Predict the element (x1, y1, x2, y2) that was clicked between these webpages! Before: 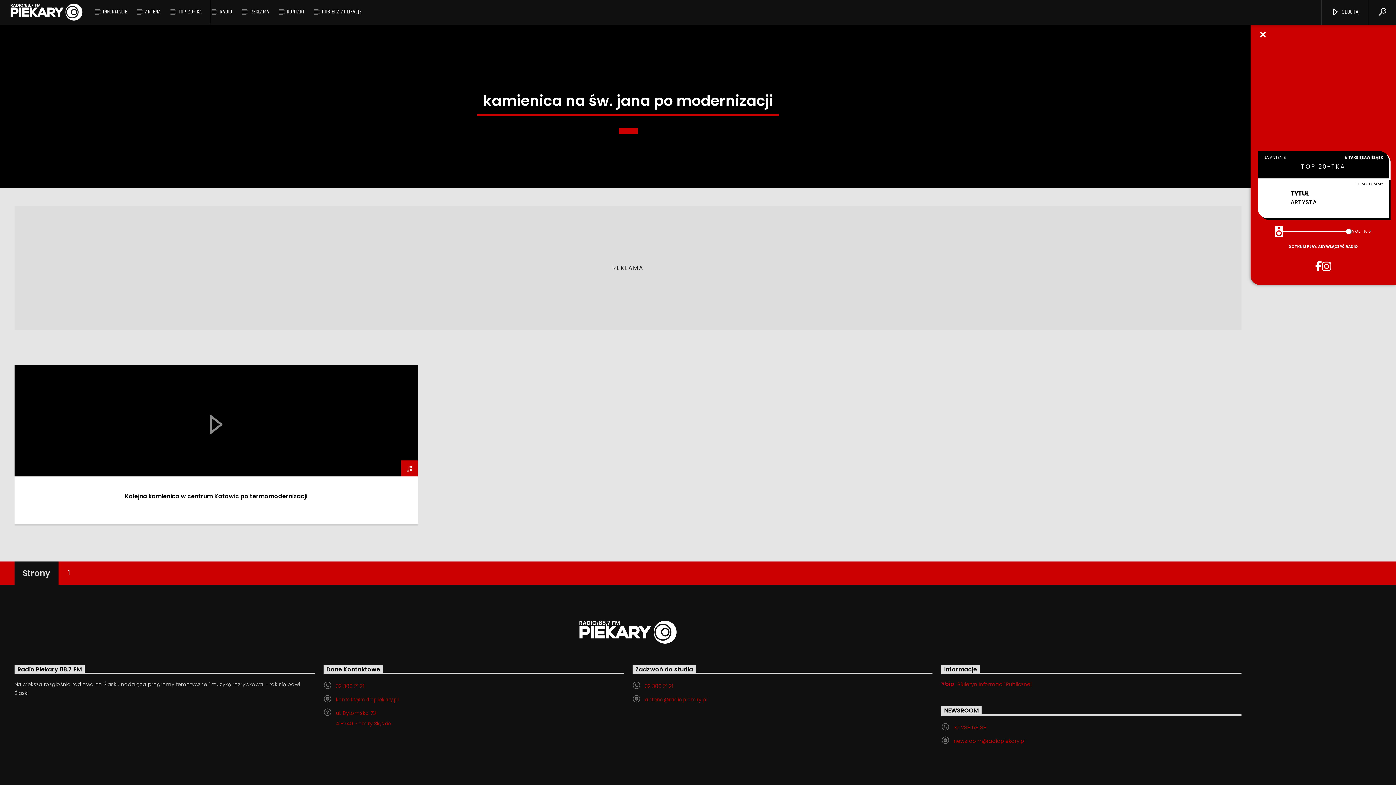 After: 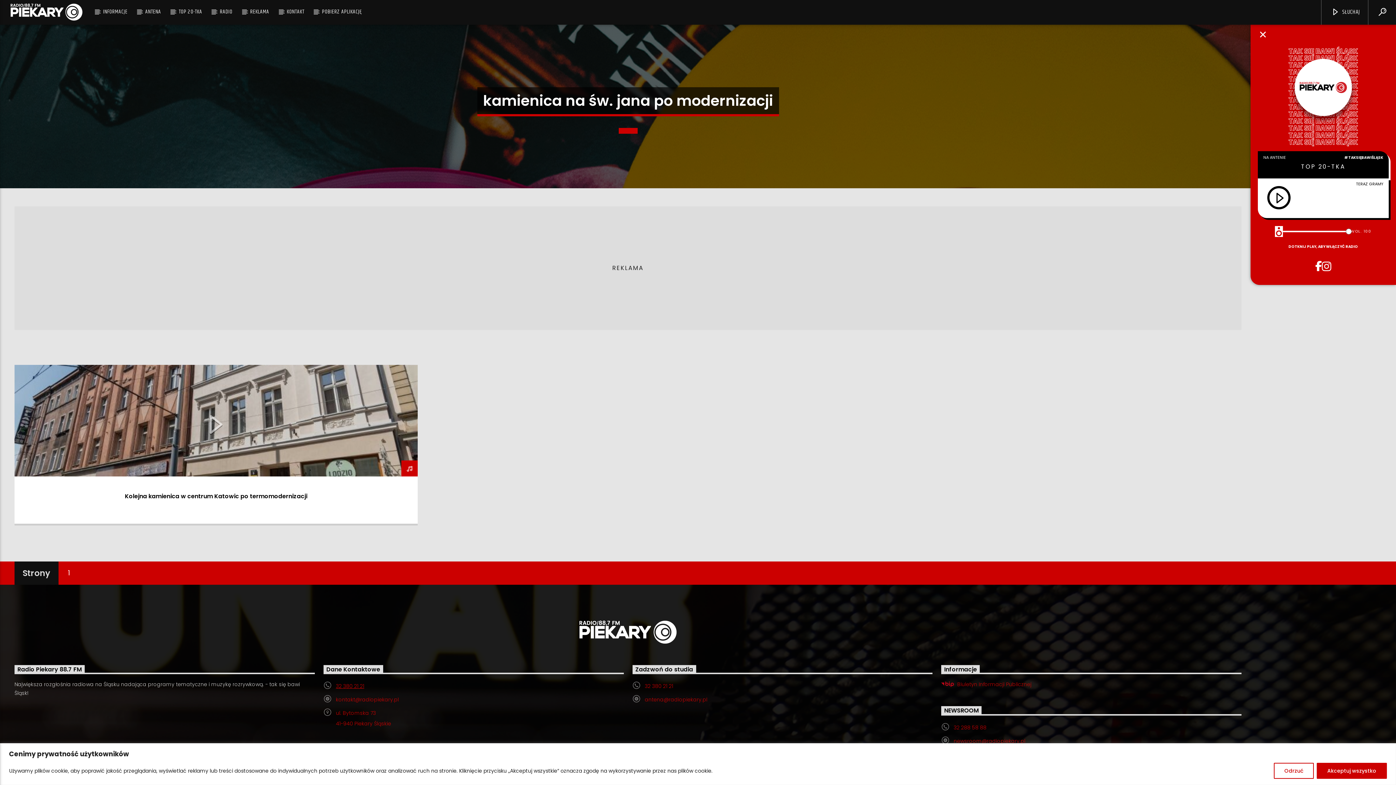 Action: label: 32 380 21 21 bbox: (335, 682, 364, 690)